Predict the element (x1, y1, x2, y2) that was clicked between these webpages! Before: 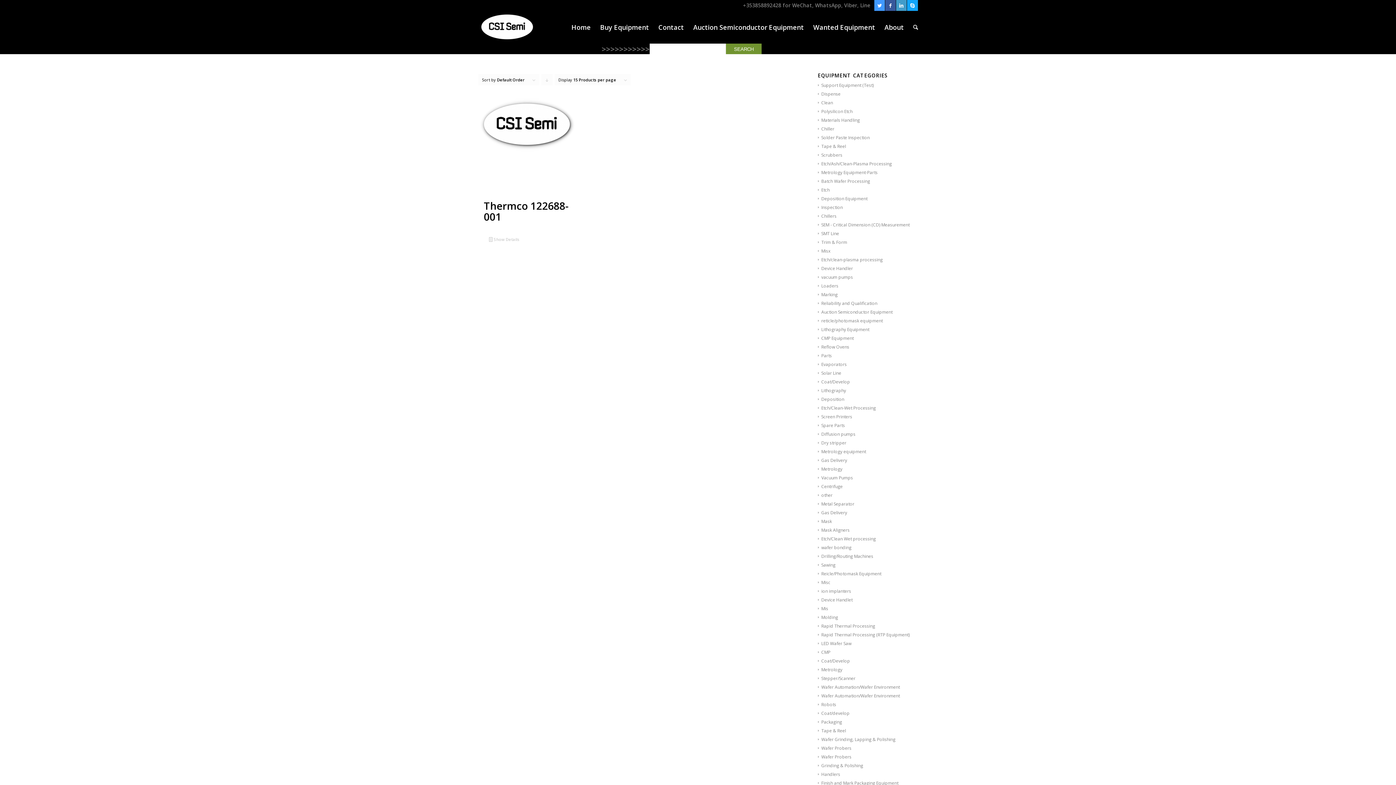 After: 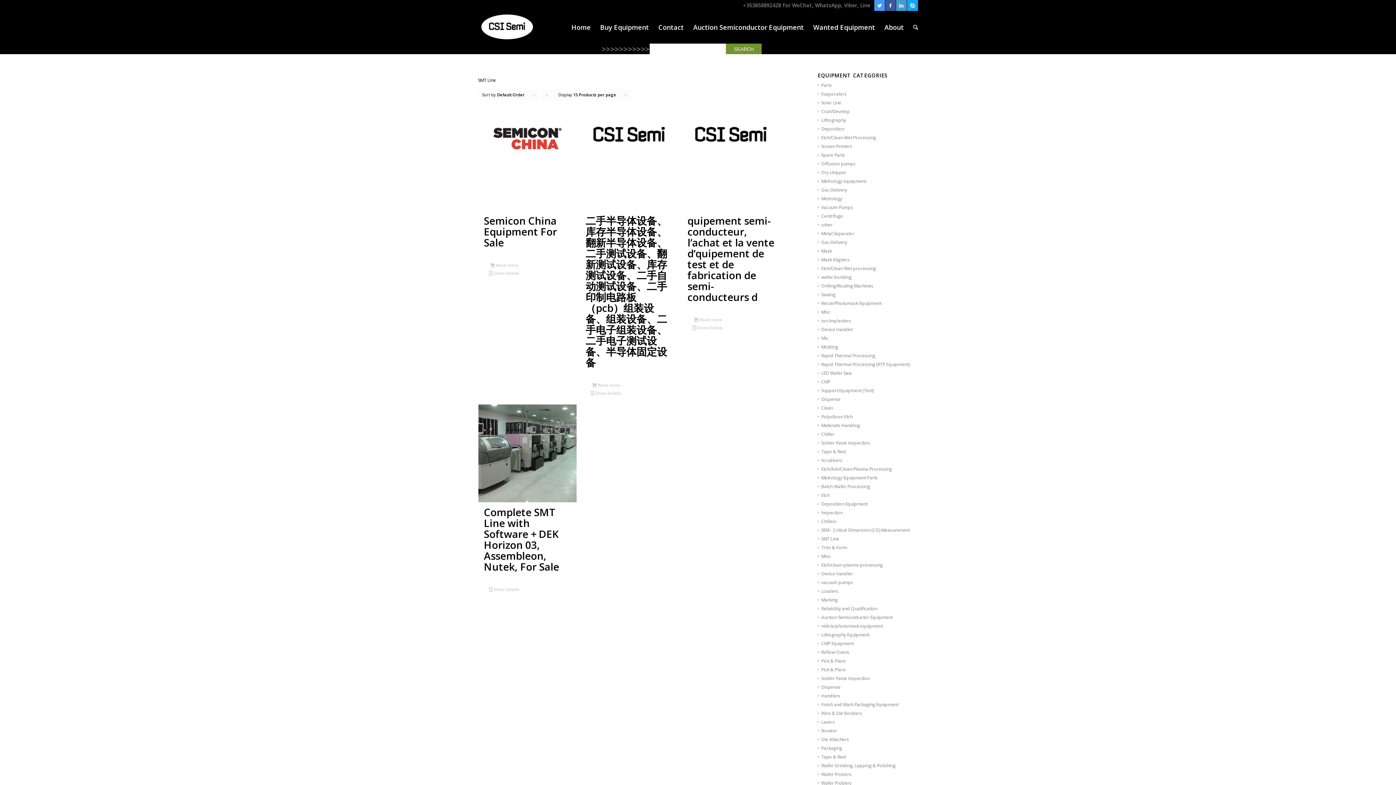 Action: label: SMT Line bbox: (818, 230, 839, 236)